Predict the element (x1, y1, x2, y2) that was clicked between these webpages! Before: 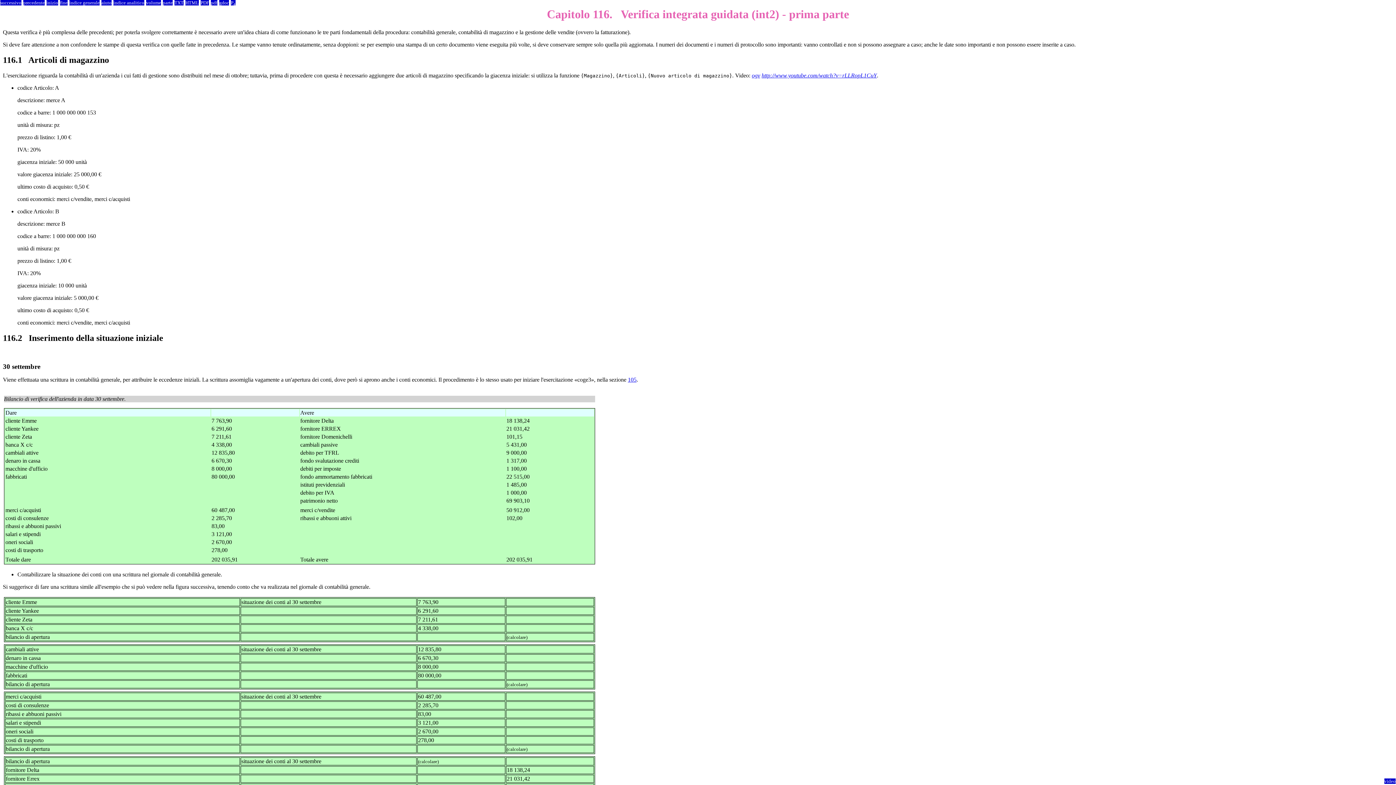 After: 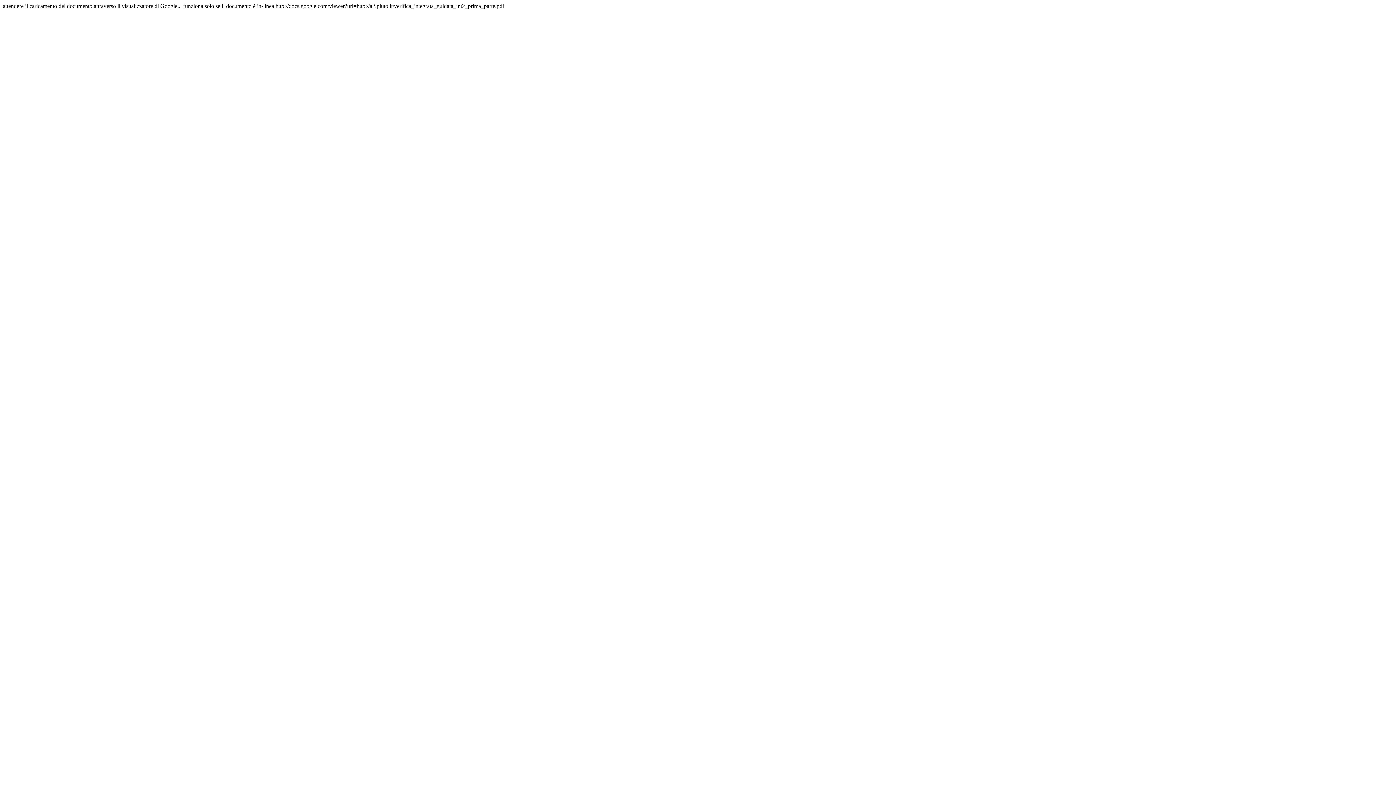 Action: label: gdoc bbox: (218, 0, 229, 5)